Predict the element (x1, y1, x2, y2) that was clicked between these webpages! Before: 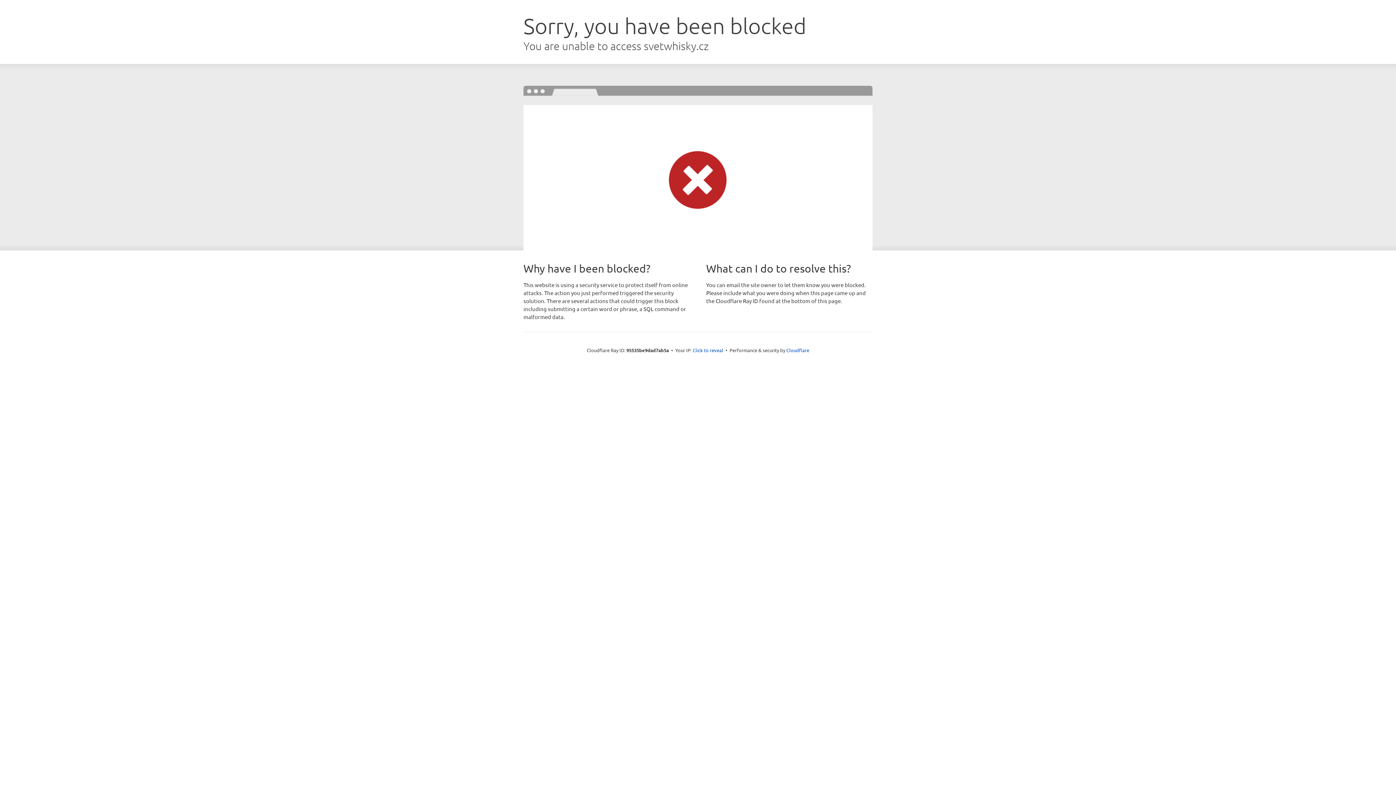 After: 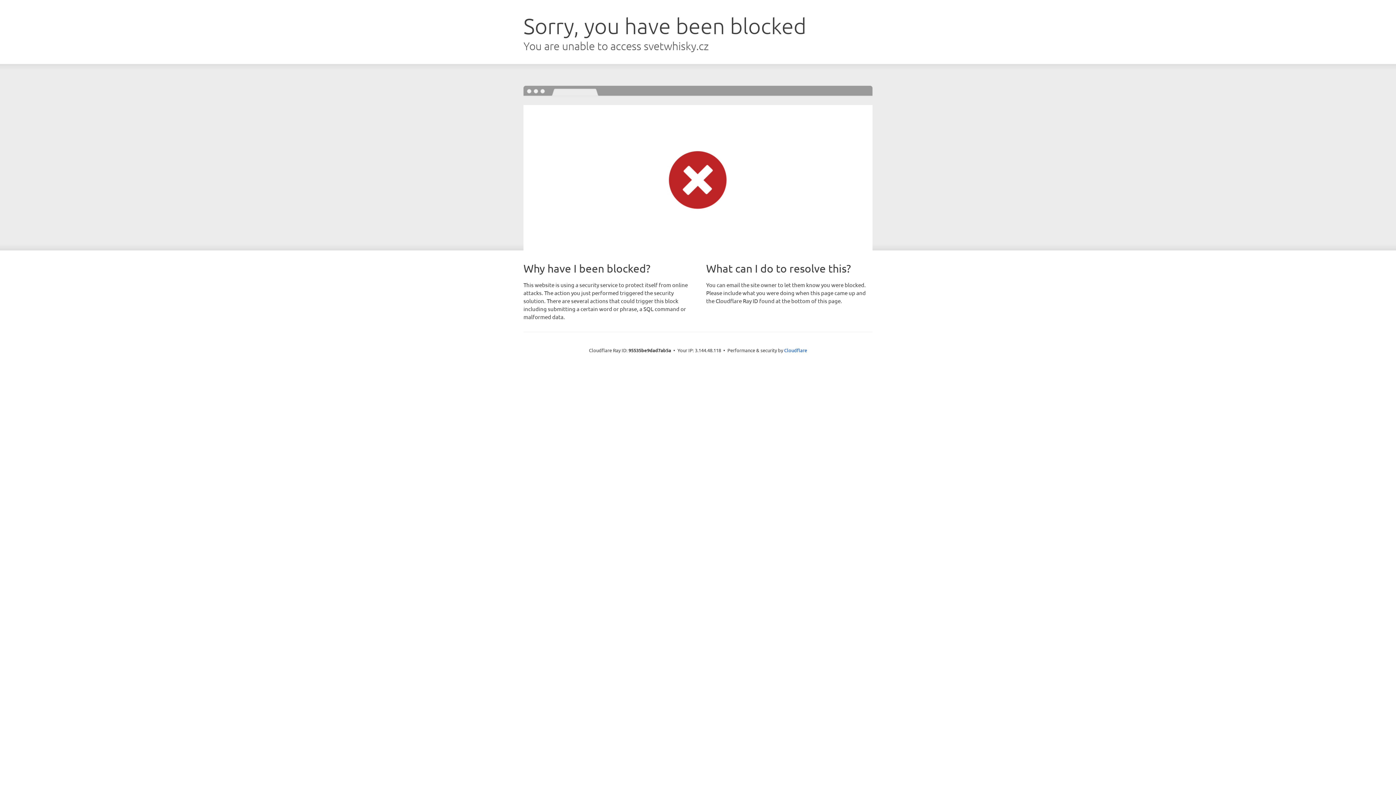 Action: label: Click to reveal bbox: (692, 346, 723, 353)